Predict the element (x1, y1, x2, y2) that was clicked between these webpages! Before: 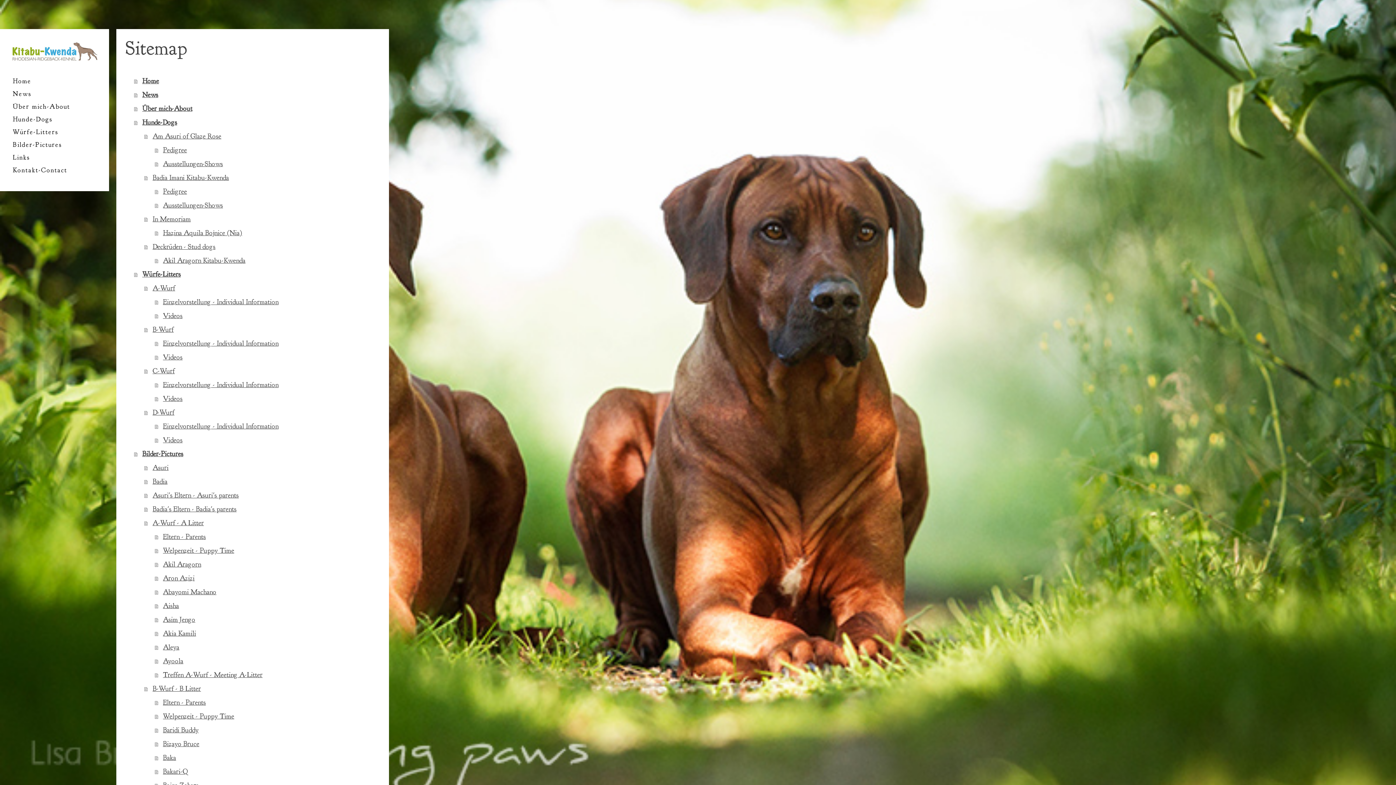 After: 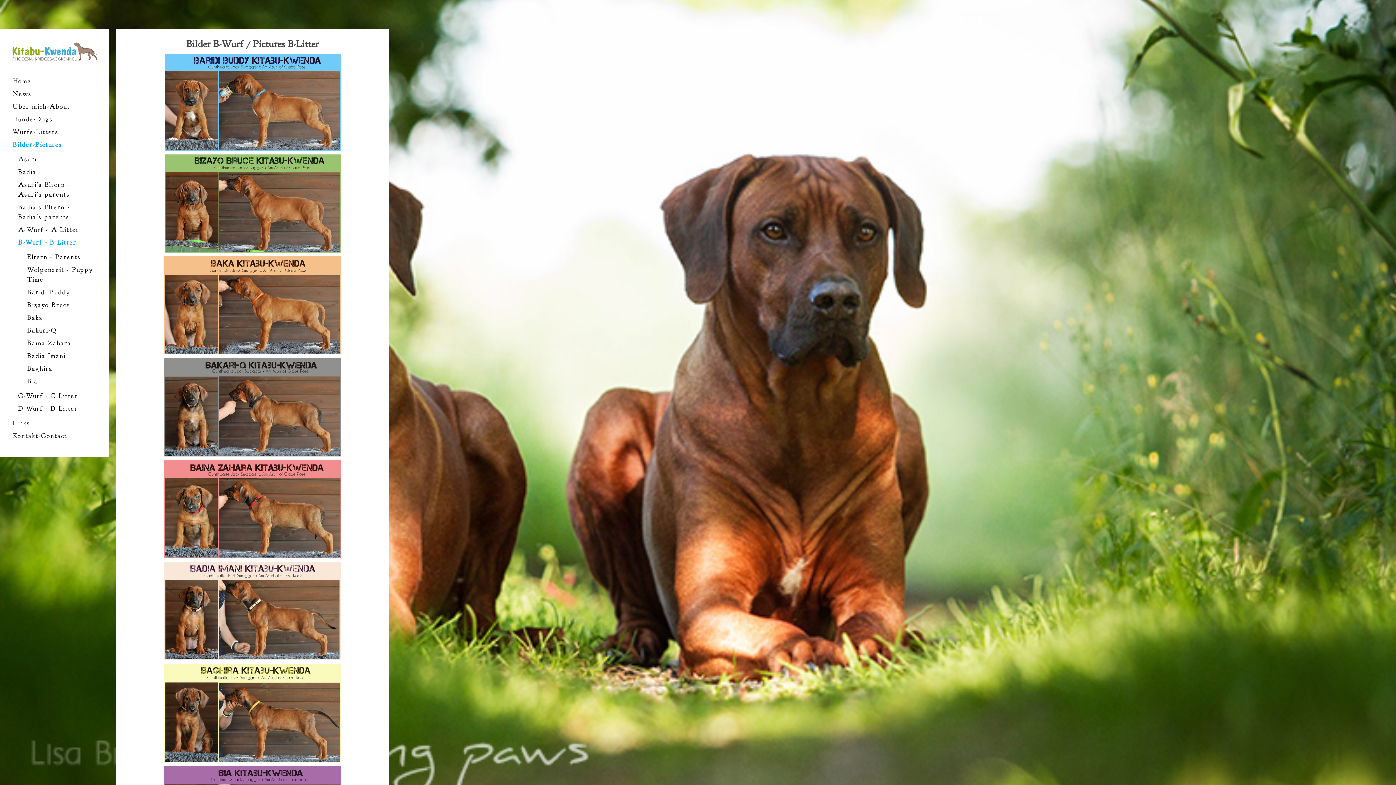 Action: label: B-Wurf - B Litter bbox: (144, 682, 381, 696)